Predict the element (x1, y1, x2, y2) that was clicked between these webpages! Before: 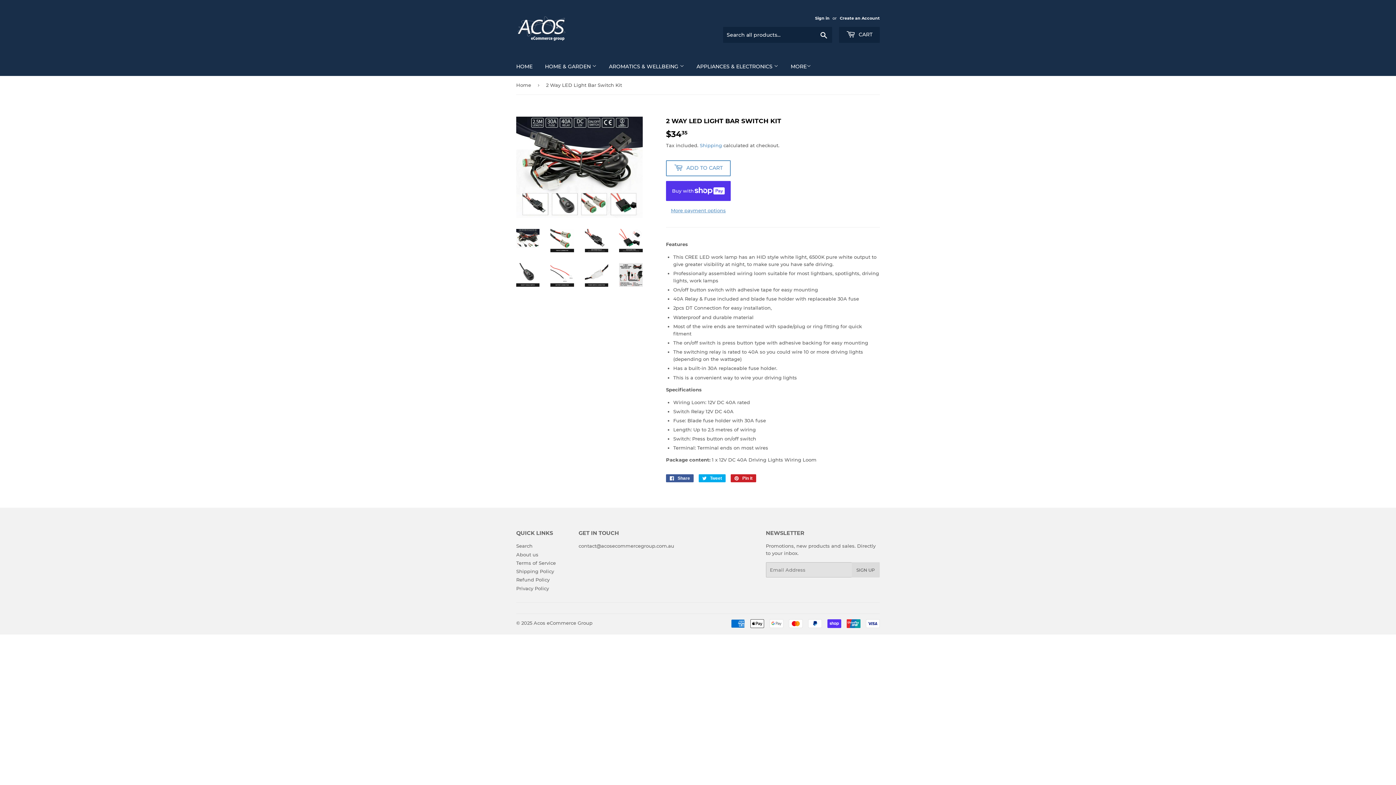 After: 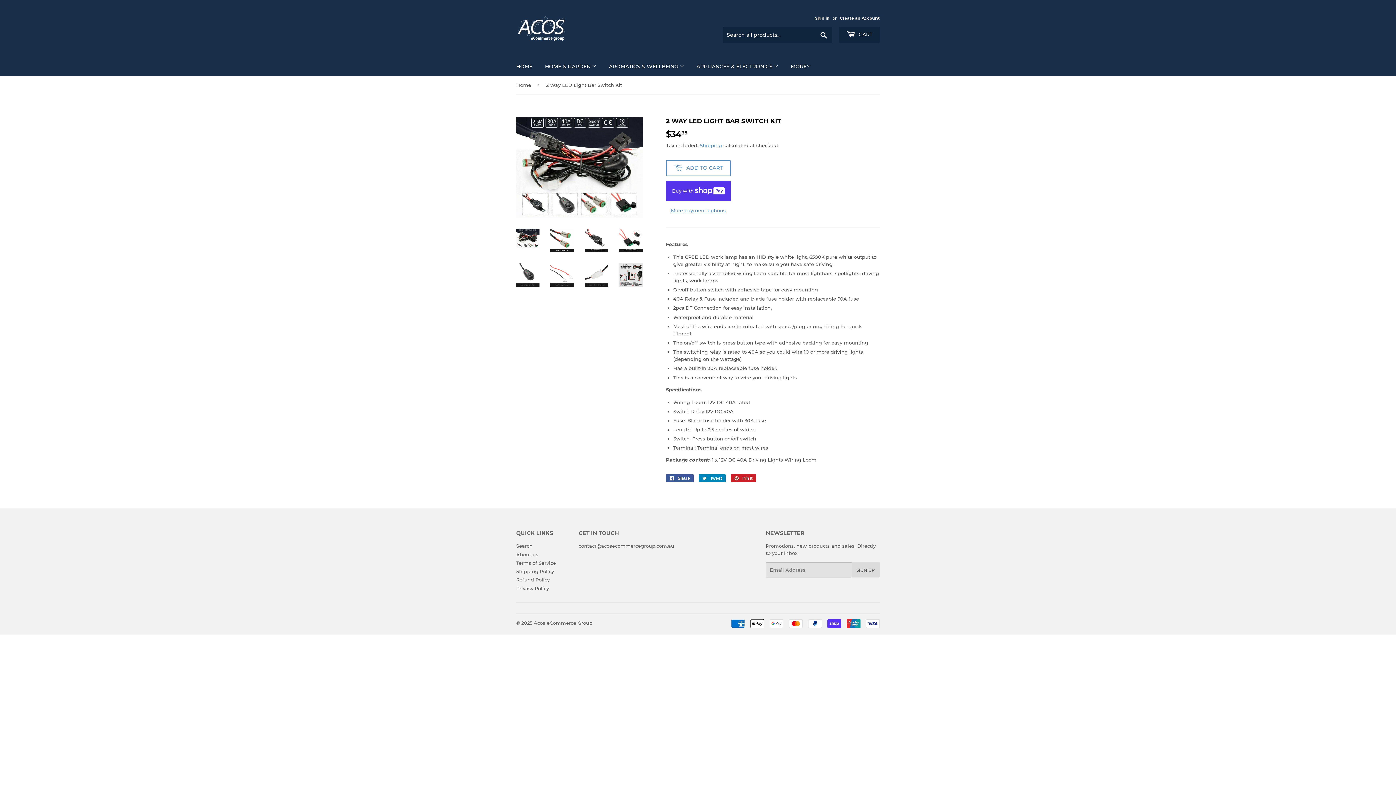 Action: bbox: (698, 474, 725, 482) label:  Tweet
Tweet on Twitter